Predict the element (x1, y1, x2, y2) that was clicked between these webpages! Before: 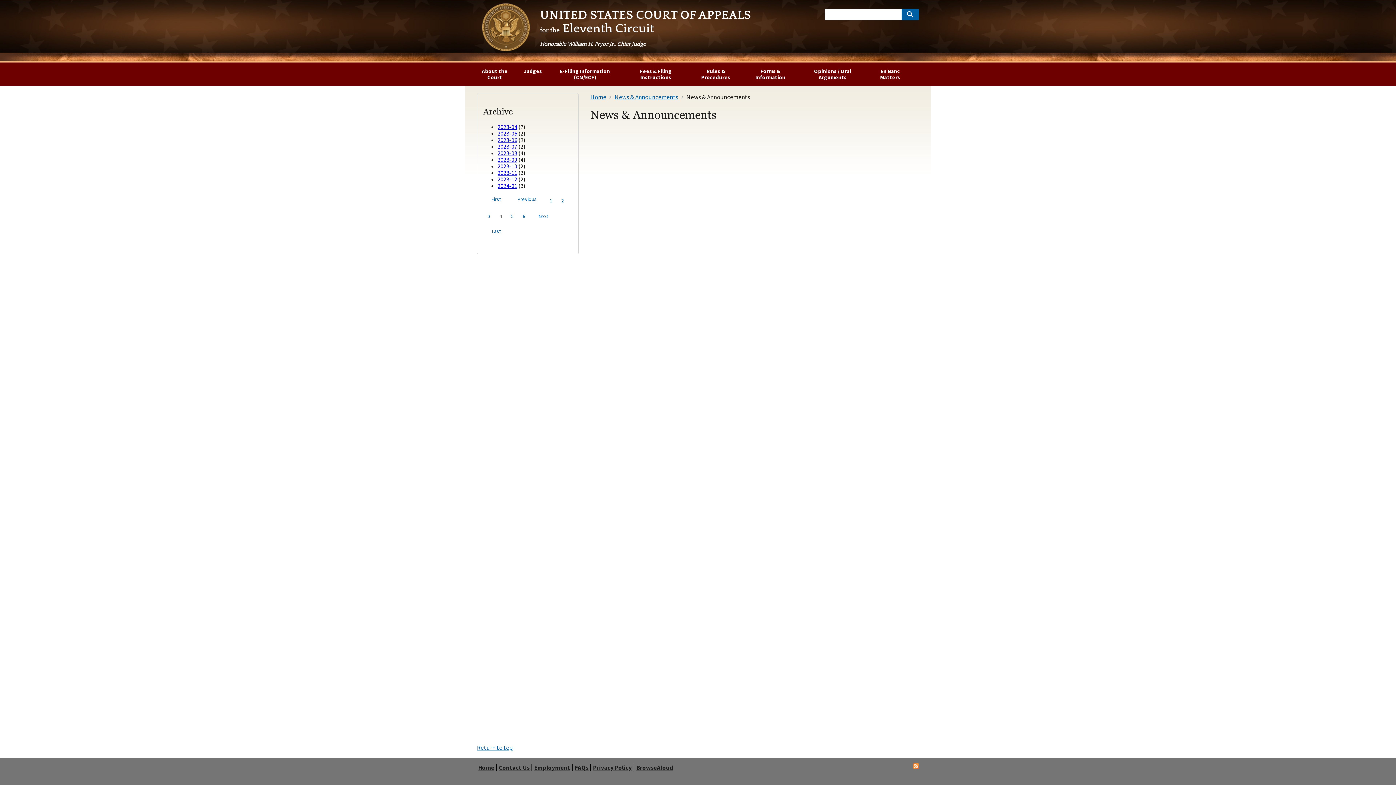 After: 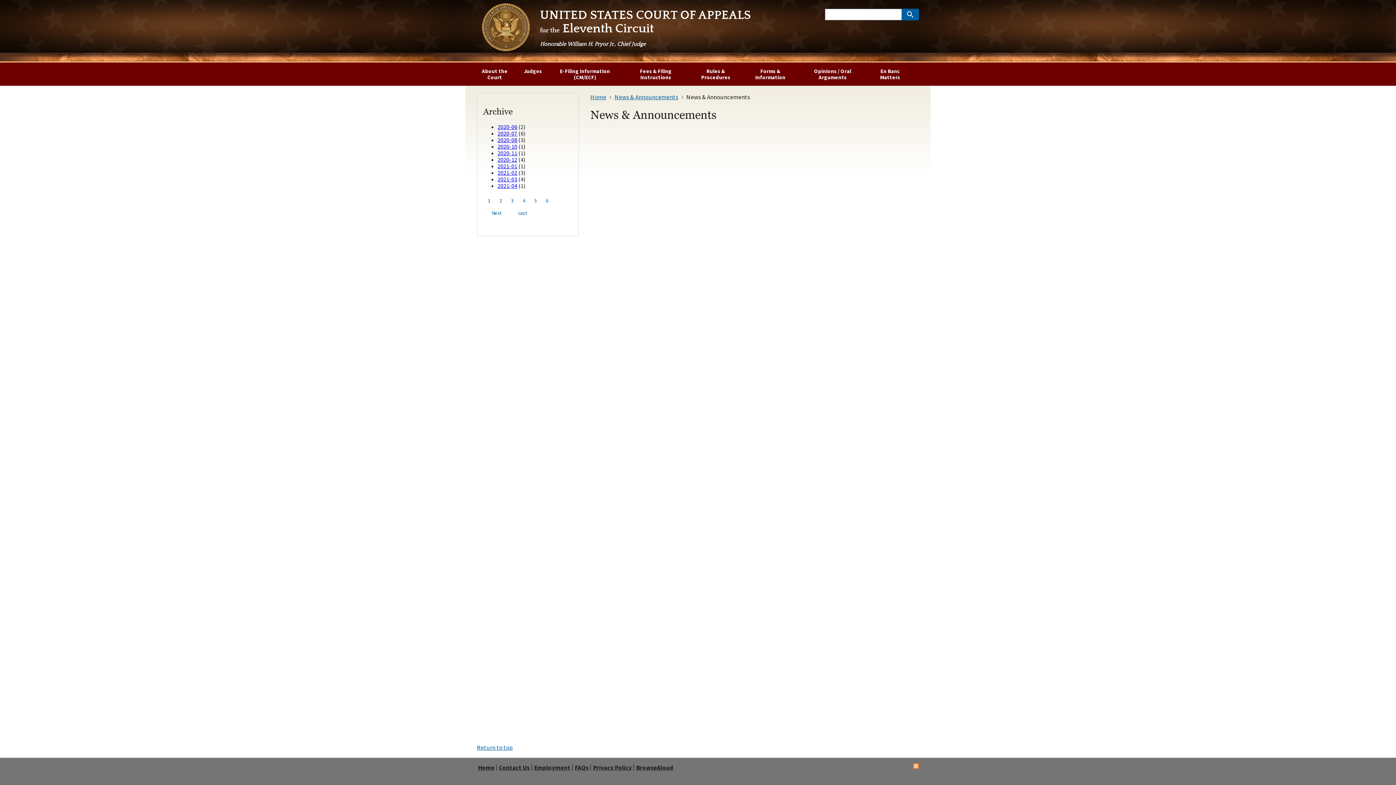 Action: label: Page 1 bbox: (546, 194, 555, 206)